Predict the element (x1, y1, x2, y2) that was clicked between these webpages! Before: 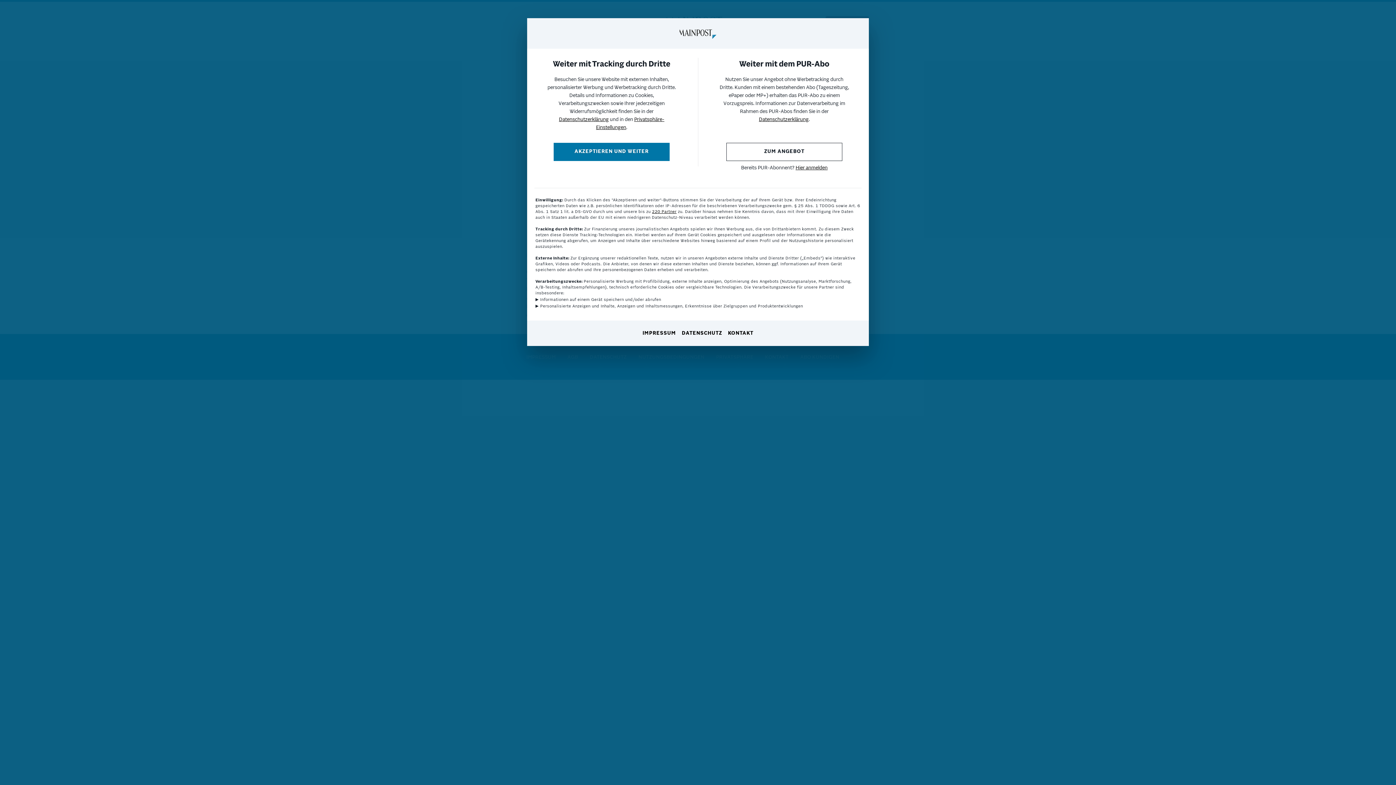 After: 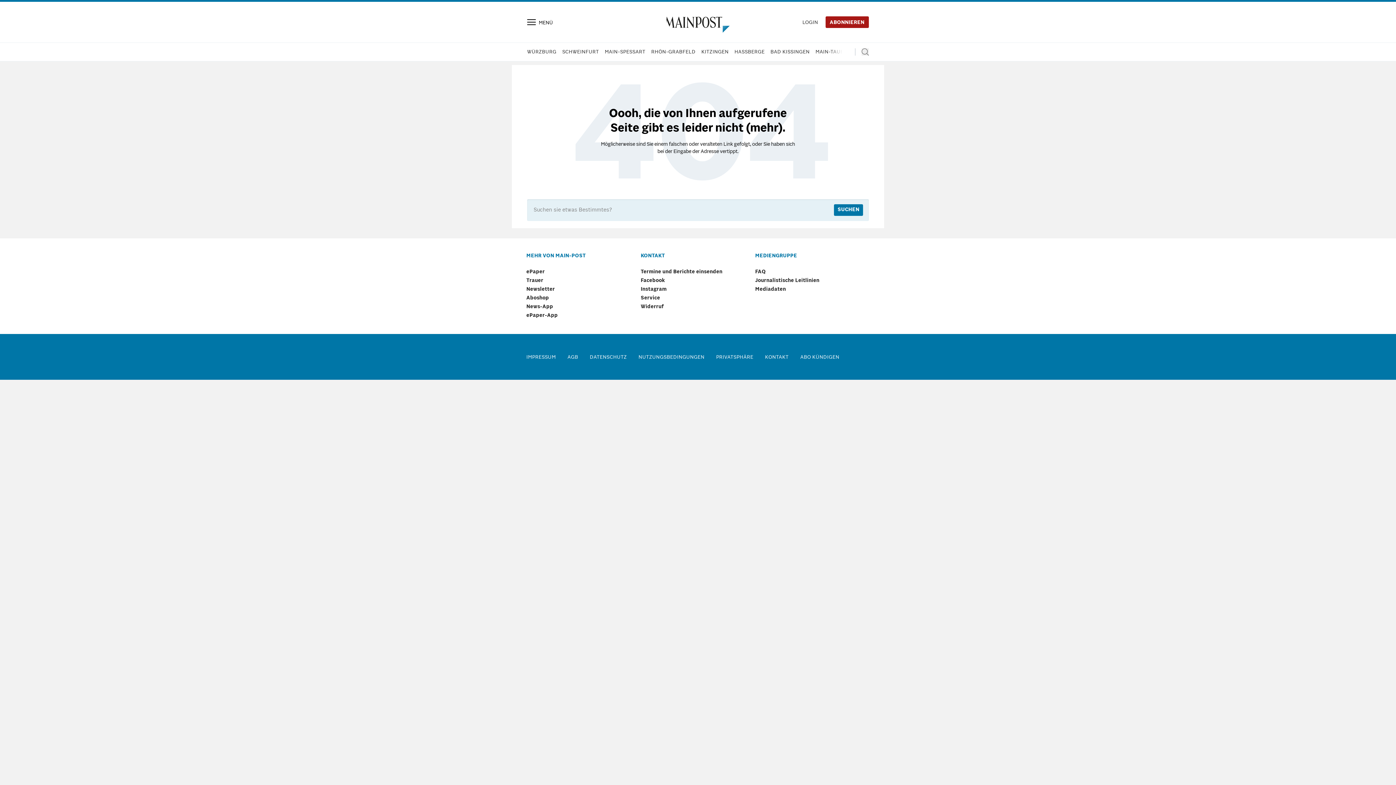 Action: label: AKZEPTIEREN UND WEITER bbox: (553, 142, 669, 161)